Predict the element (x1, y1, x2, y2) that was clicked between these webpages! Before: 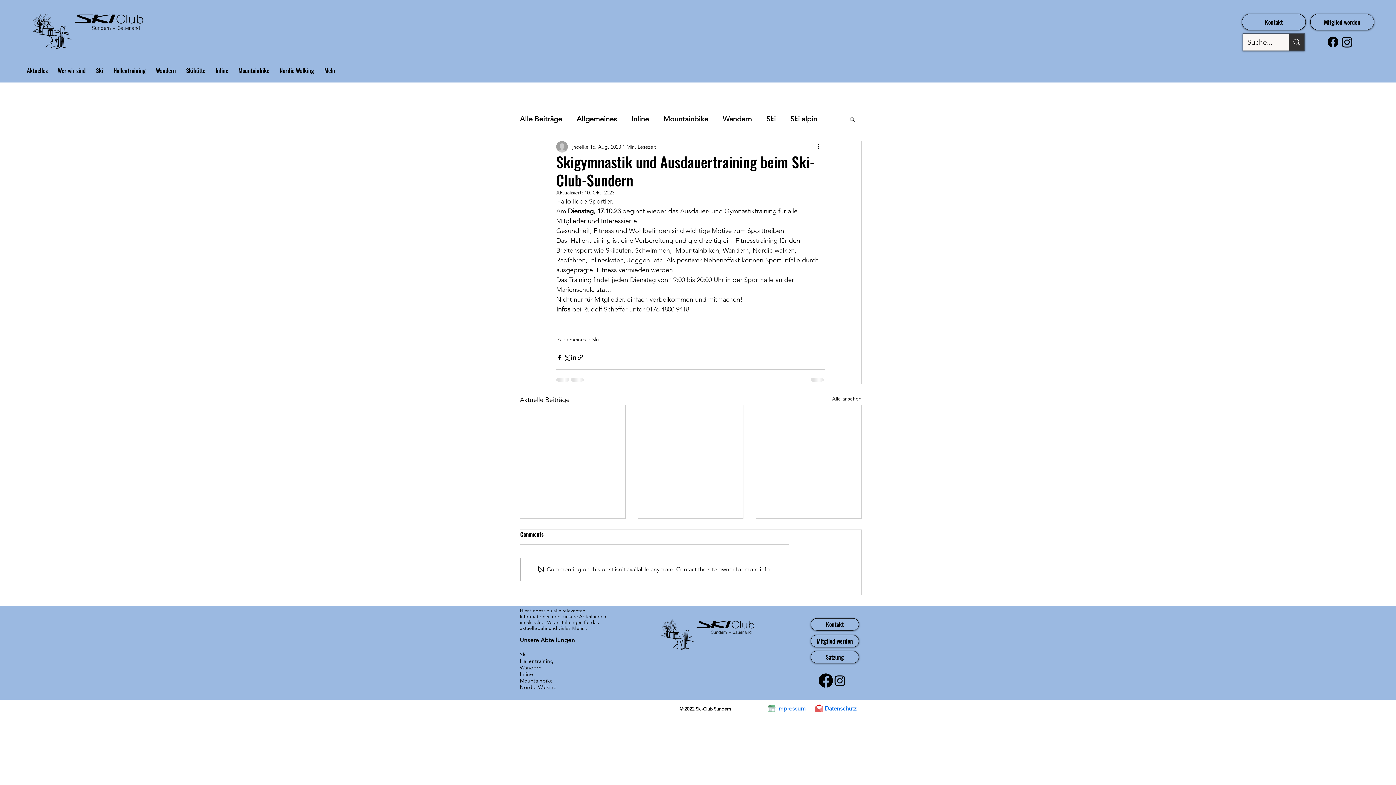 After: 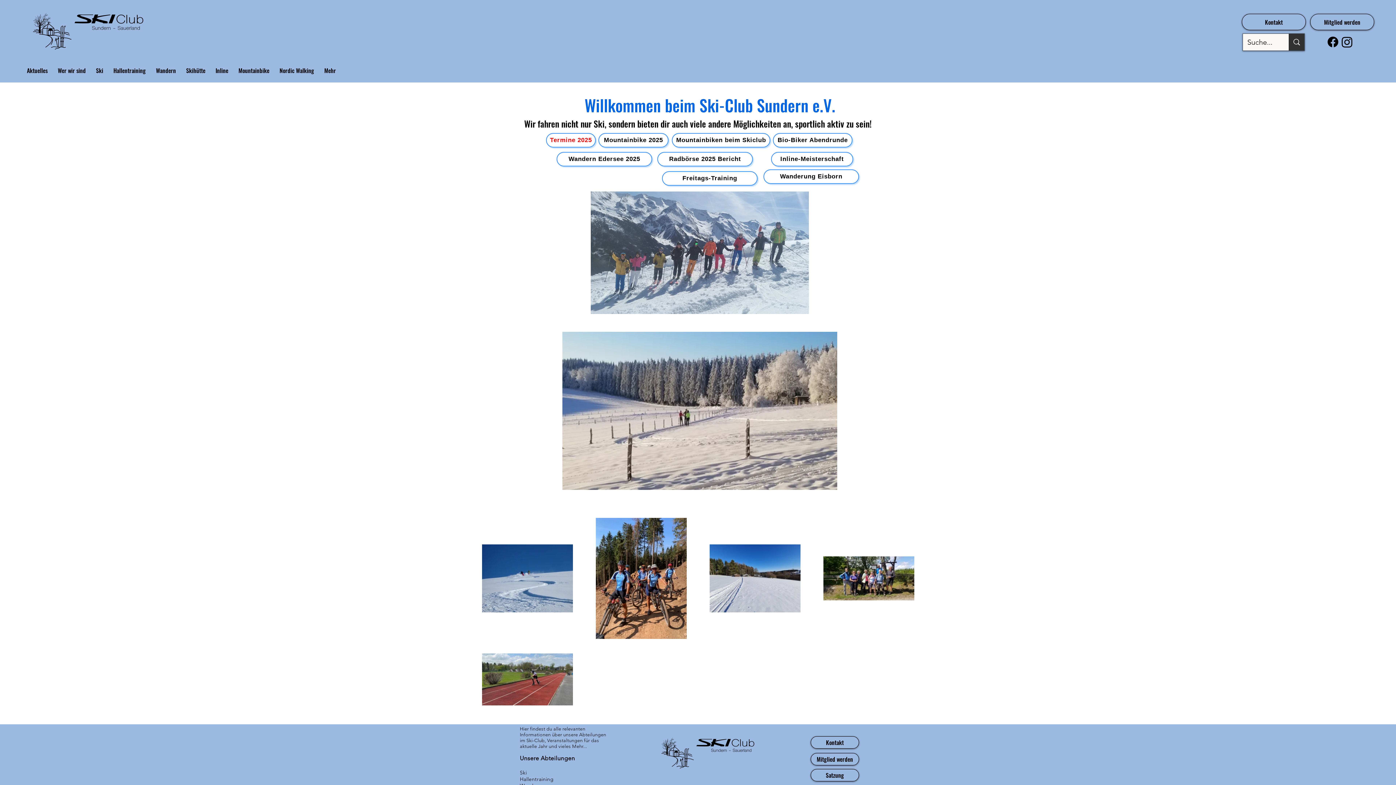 Action: bbox: (29, 10, 145, 50)